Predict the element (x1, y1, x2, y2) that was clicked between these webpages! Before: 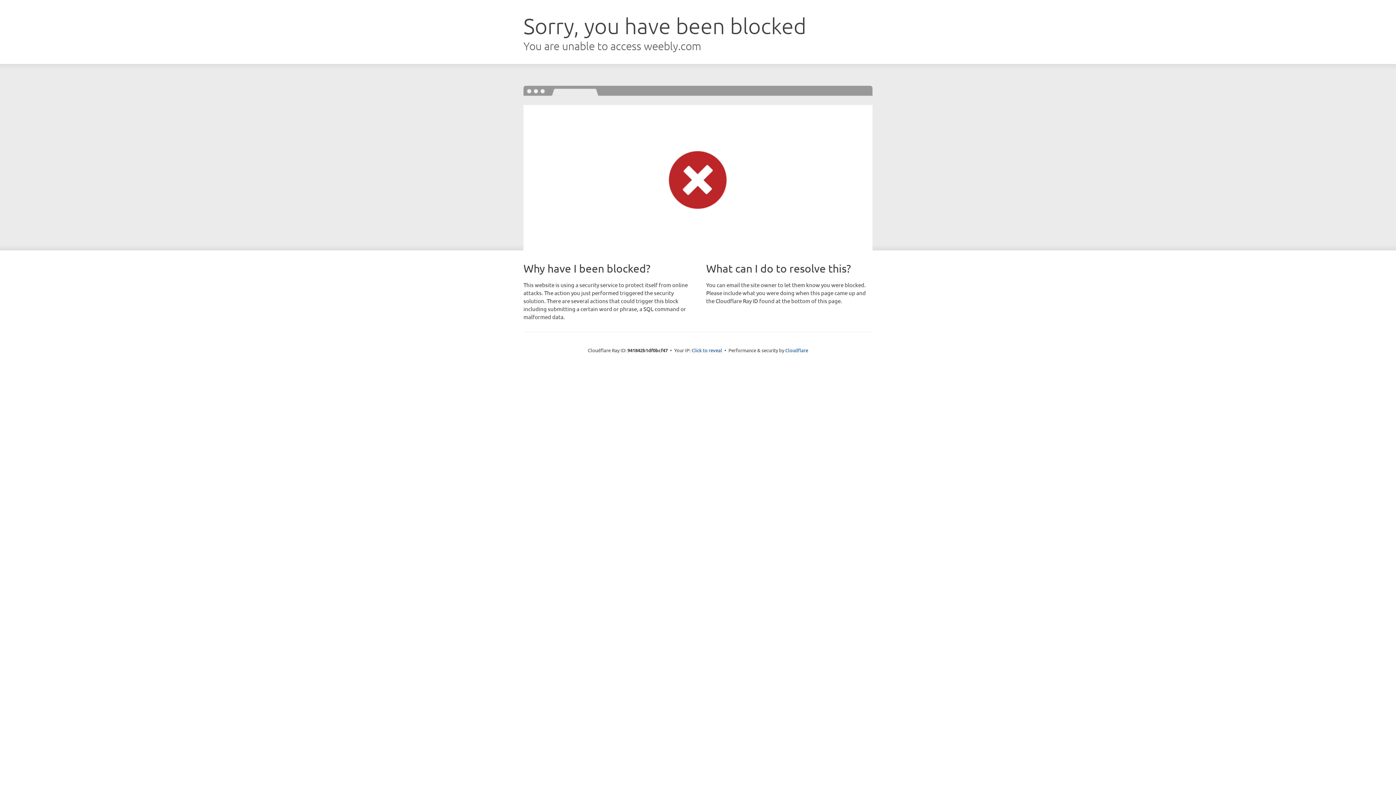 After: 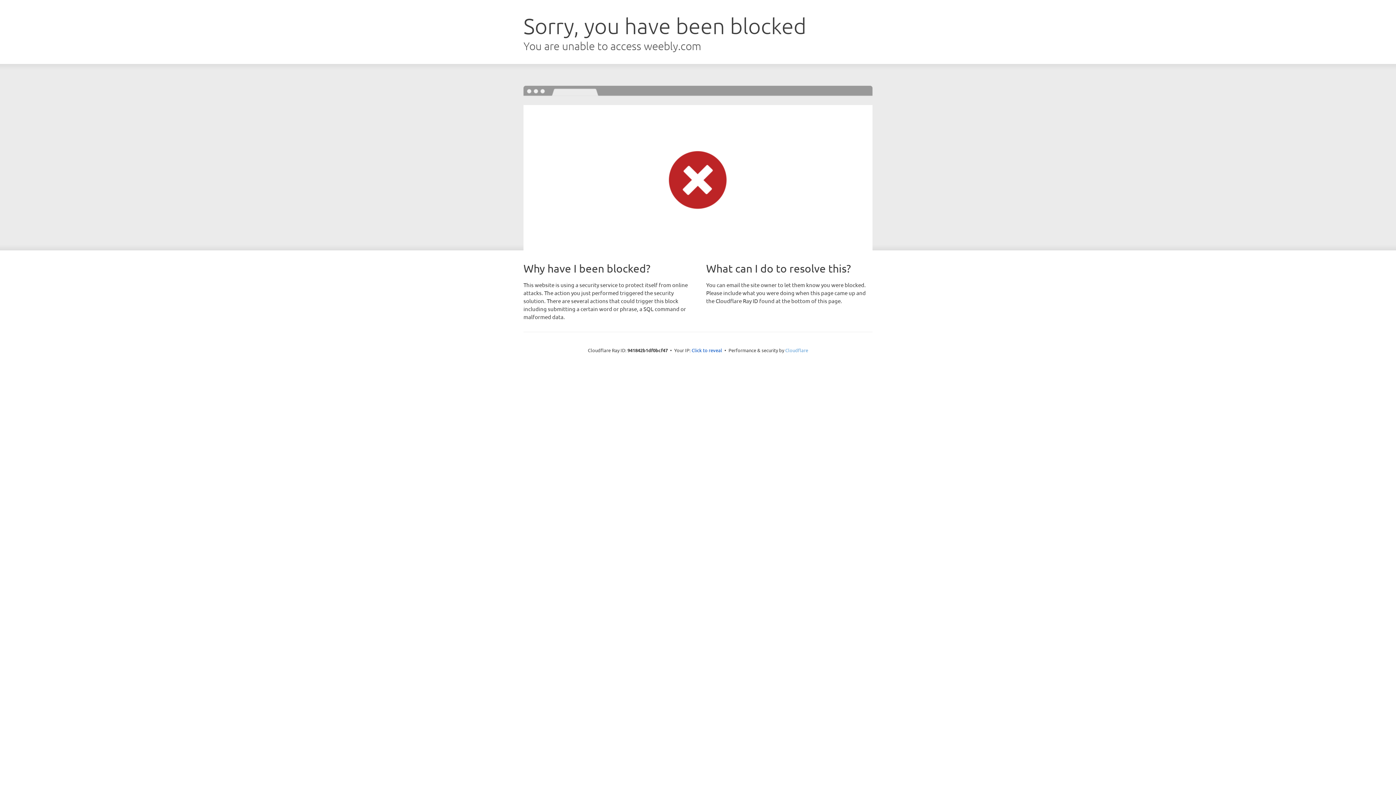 Action: bbox: (785, 347, 808, 353) label: Cloudflare